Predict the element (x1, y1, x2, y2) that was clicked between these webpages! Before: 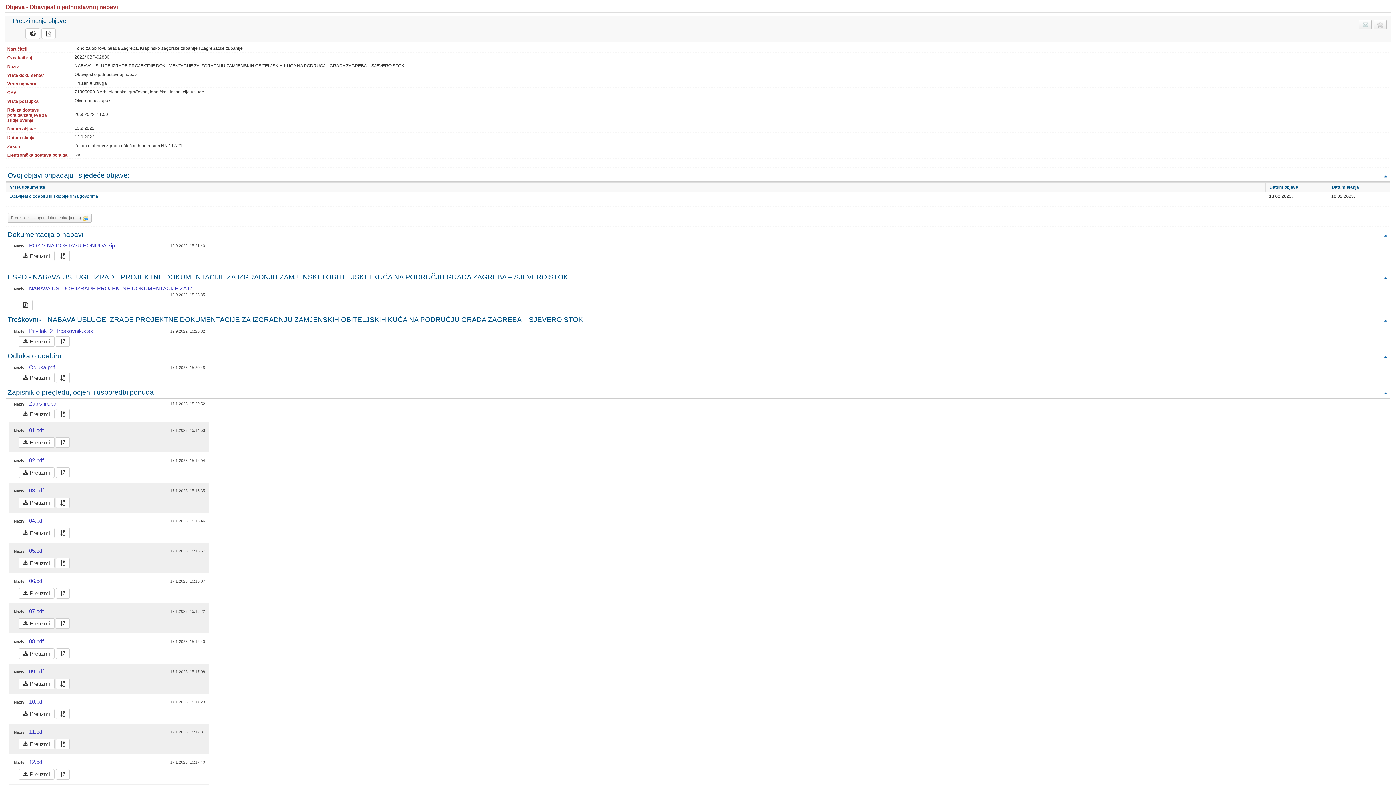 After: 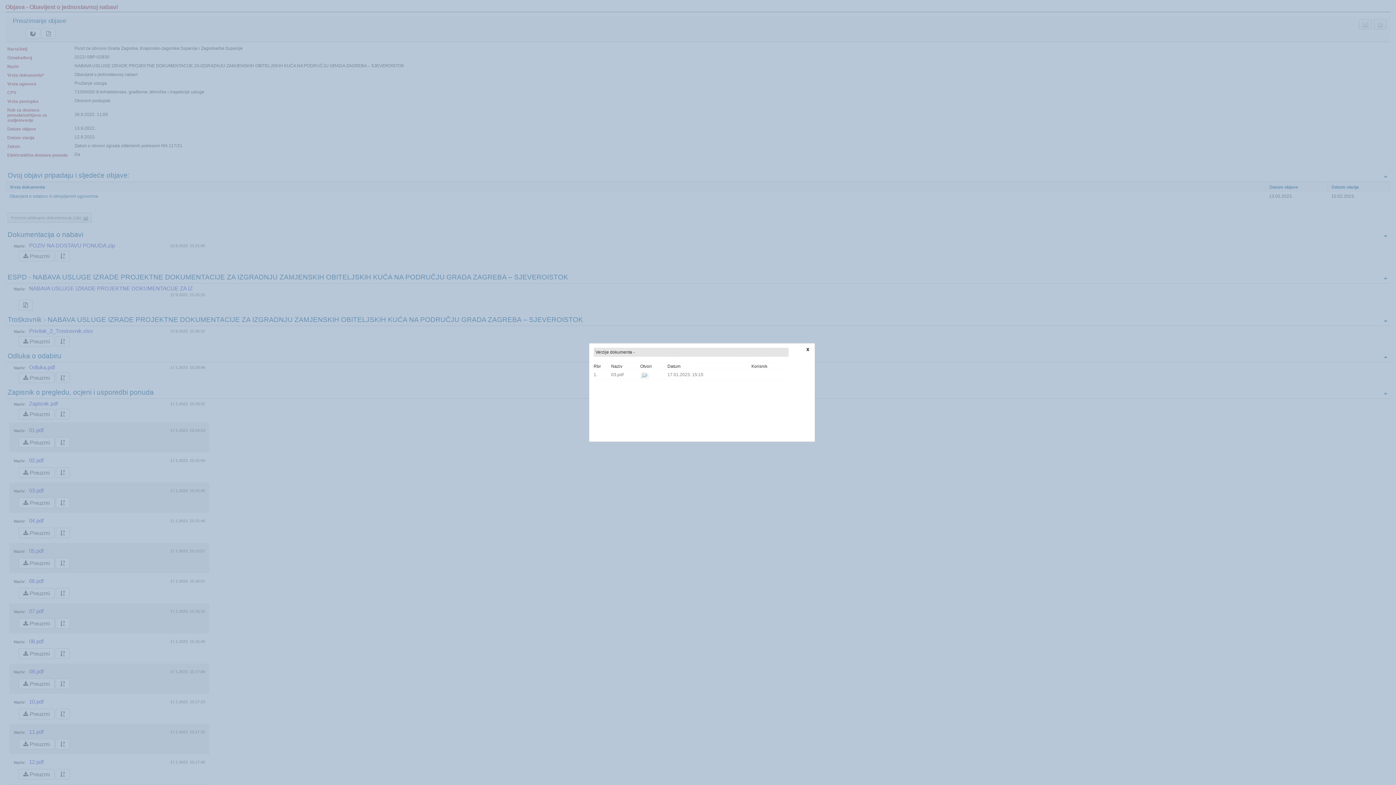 Action: bbox: (55, 497, 69, 508)